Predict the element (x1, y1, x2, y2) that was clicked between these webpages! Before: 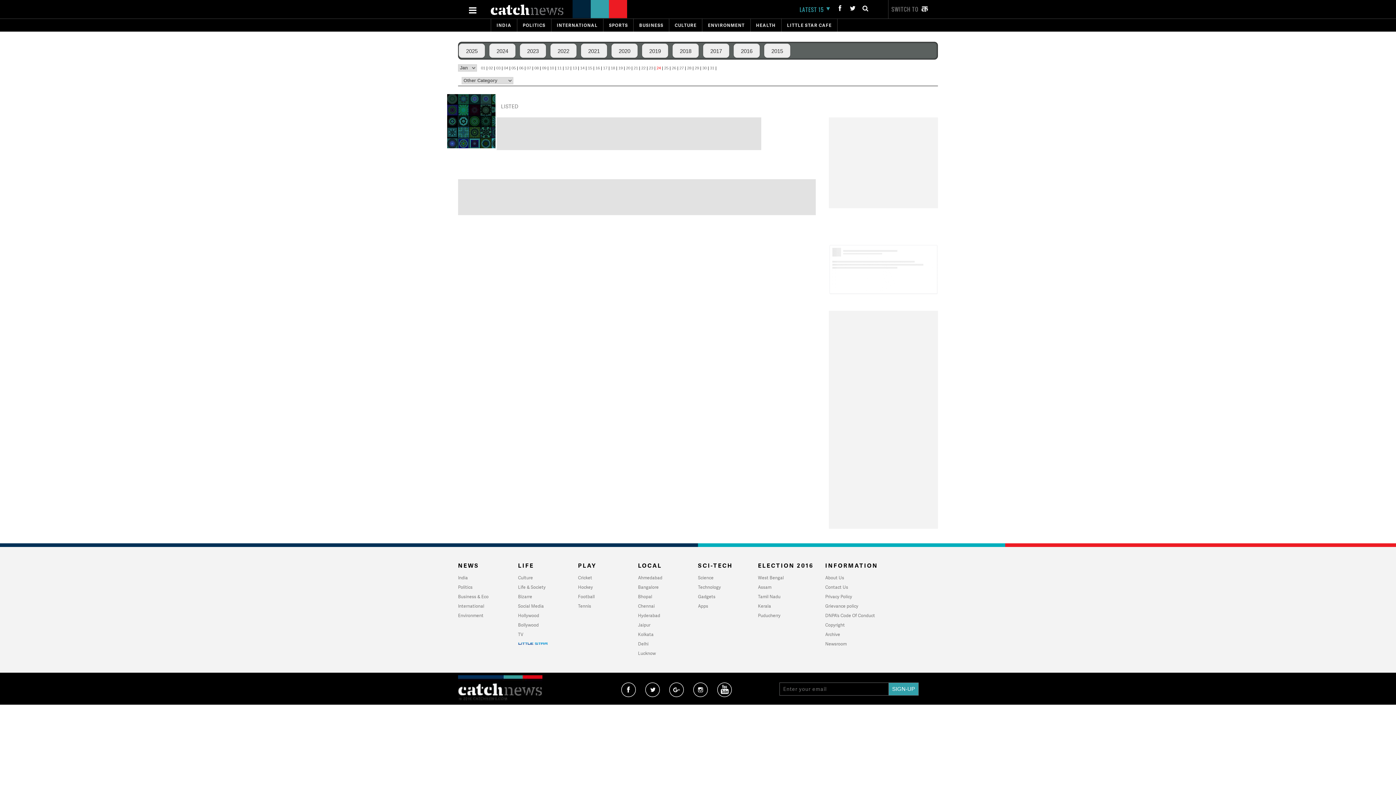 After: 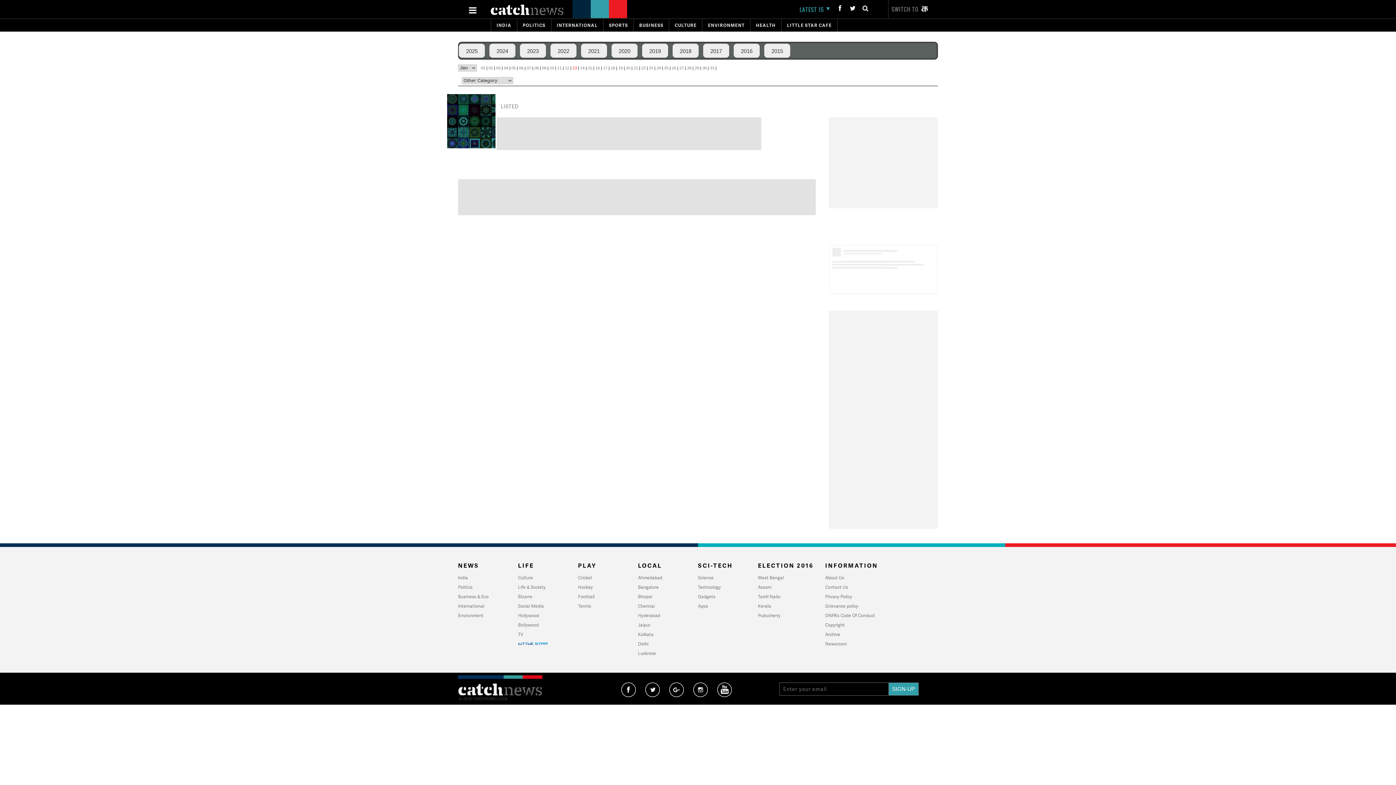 Action: label: 13 bbox: (572, 65, 577, 70)